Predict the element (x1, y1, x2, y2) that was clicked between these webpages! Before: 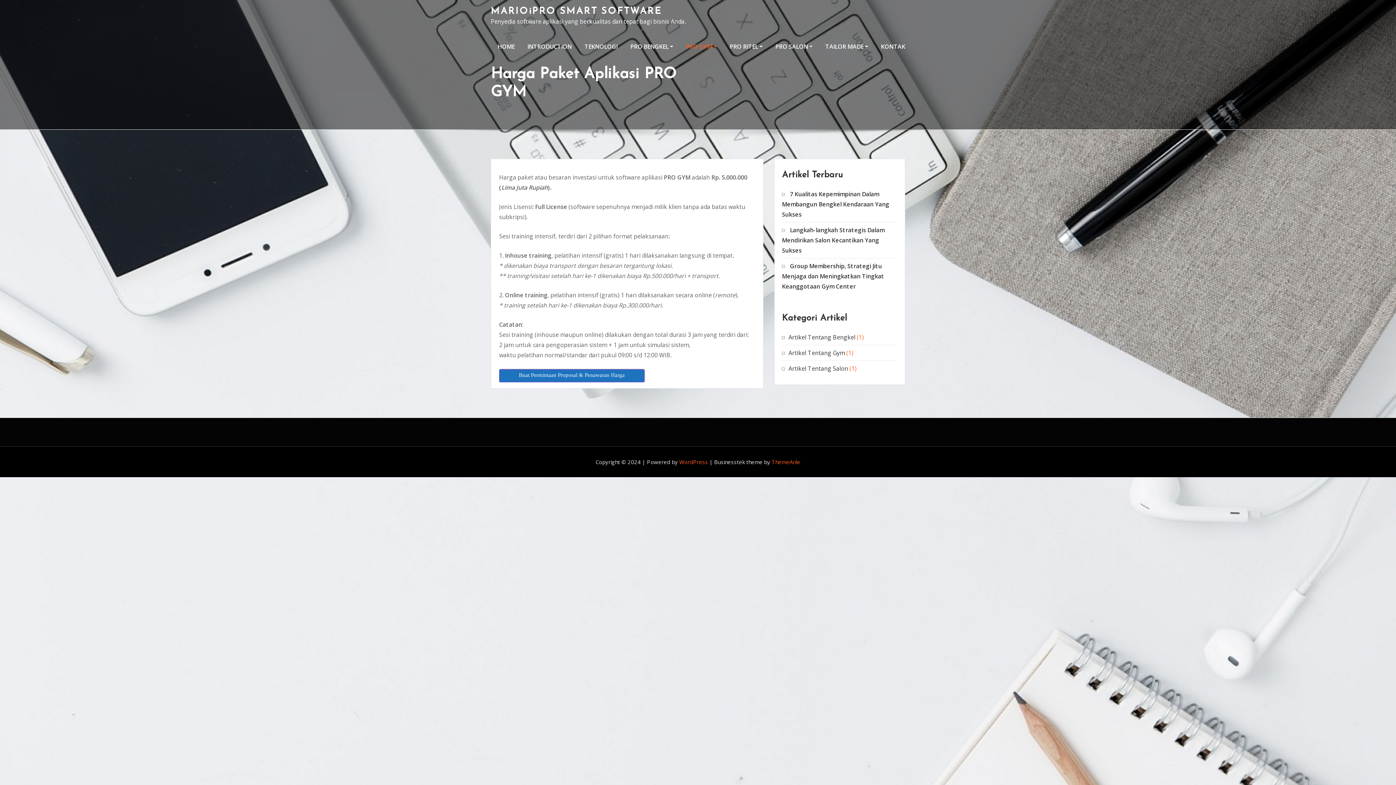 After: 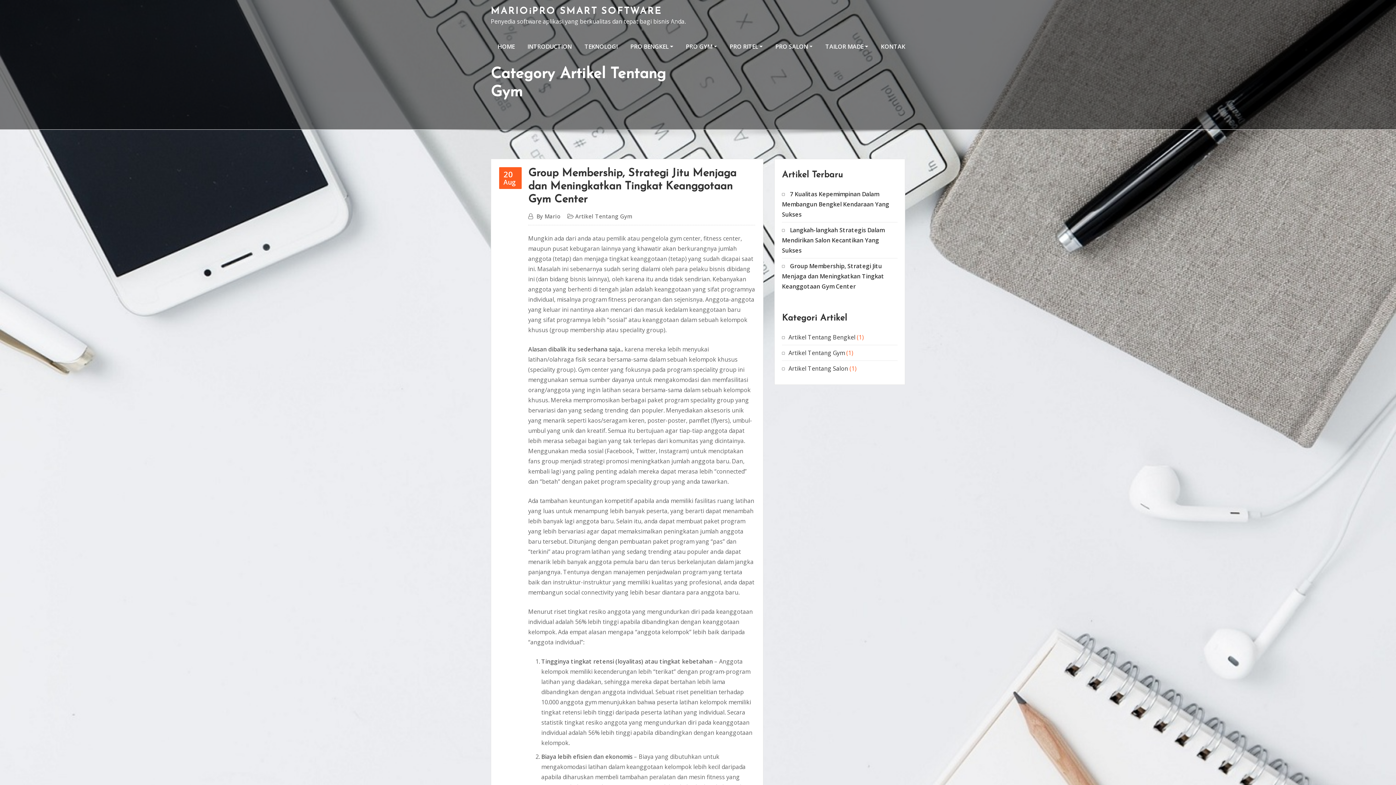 Action: label: Artikel Tentang Gym bbox: (788, 349, 845, 357)